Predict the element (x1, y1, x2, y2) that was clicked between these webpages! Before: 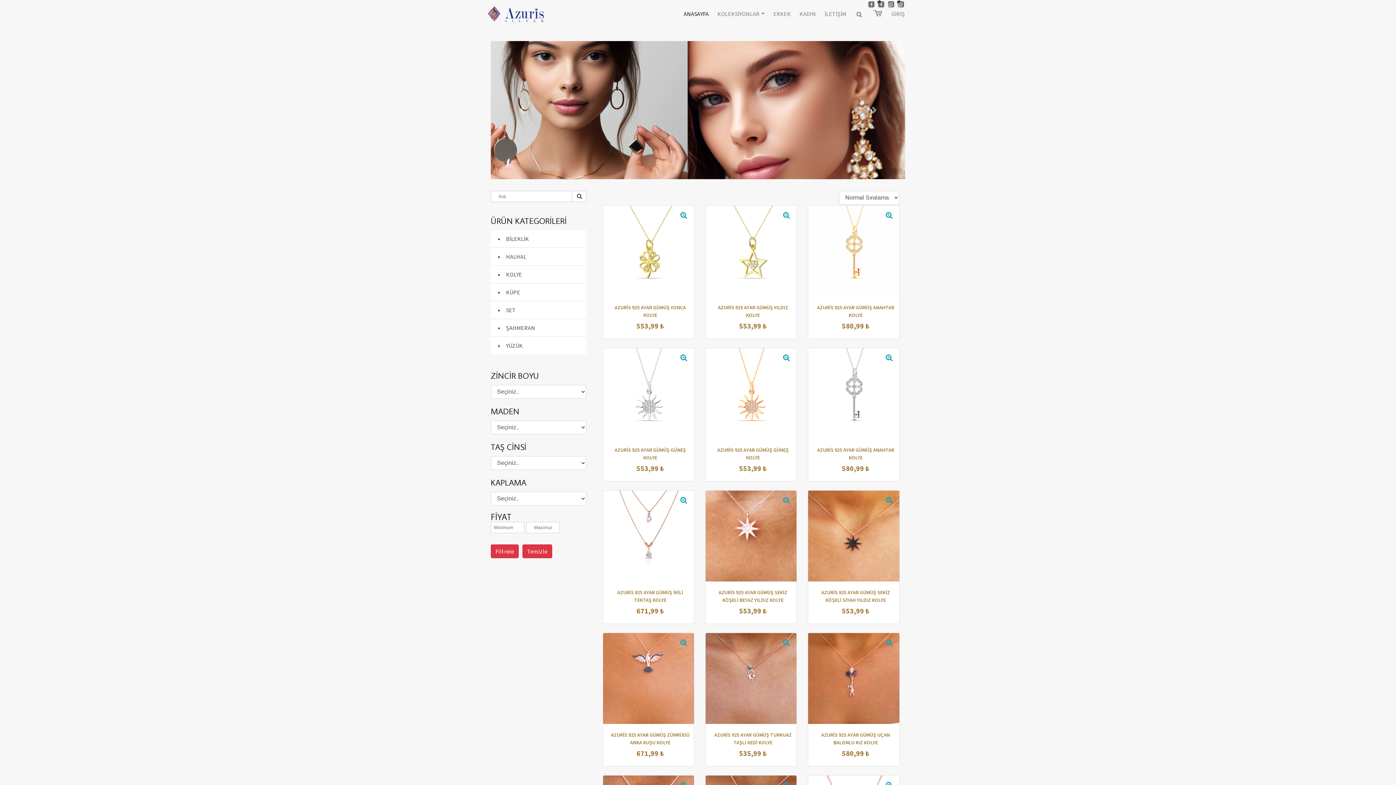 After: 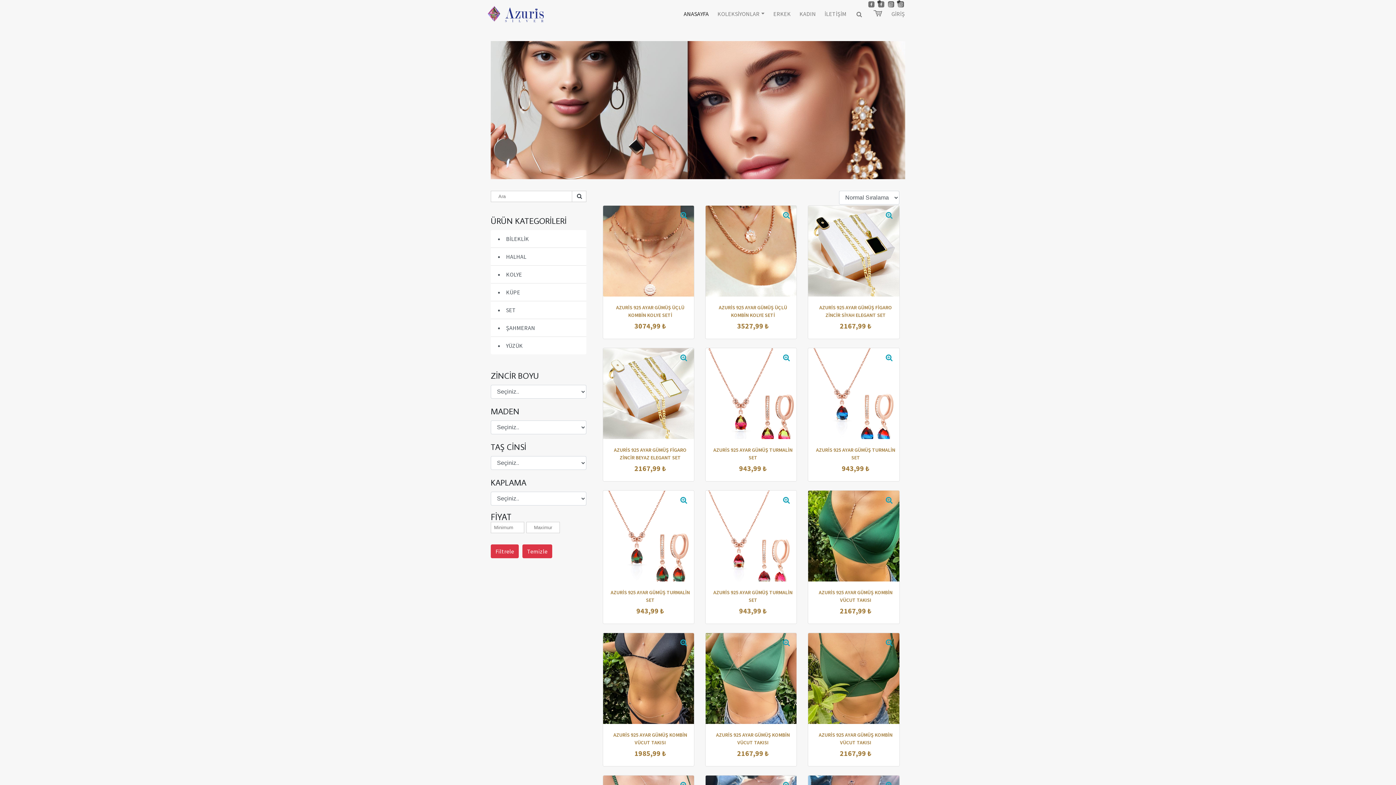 Action: bbox: (490, 301, 586, 319) label: SET